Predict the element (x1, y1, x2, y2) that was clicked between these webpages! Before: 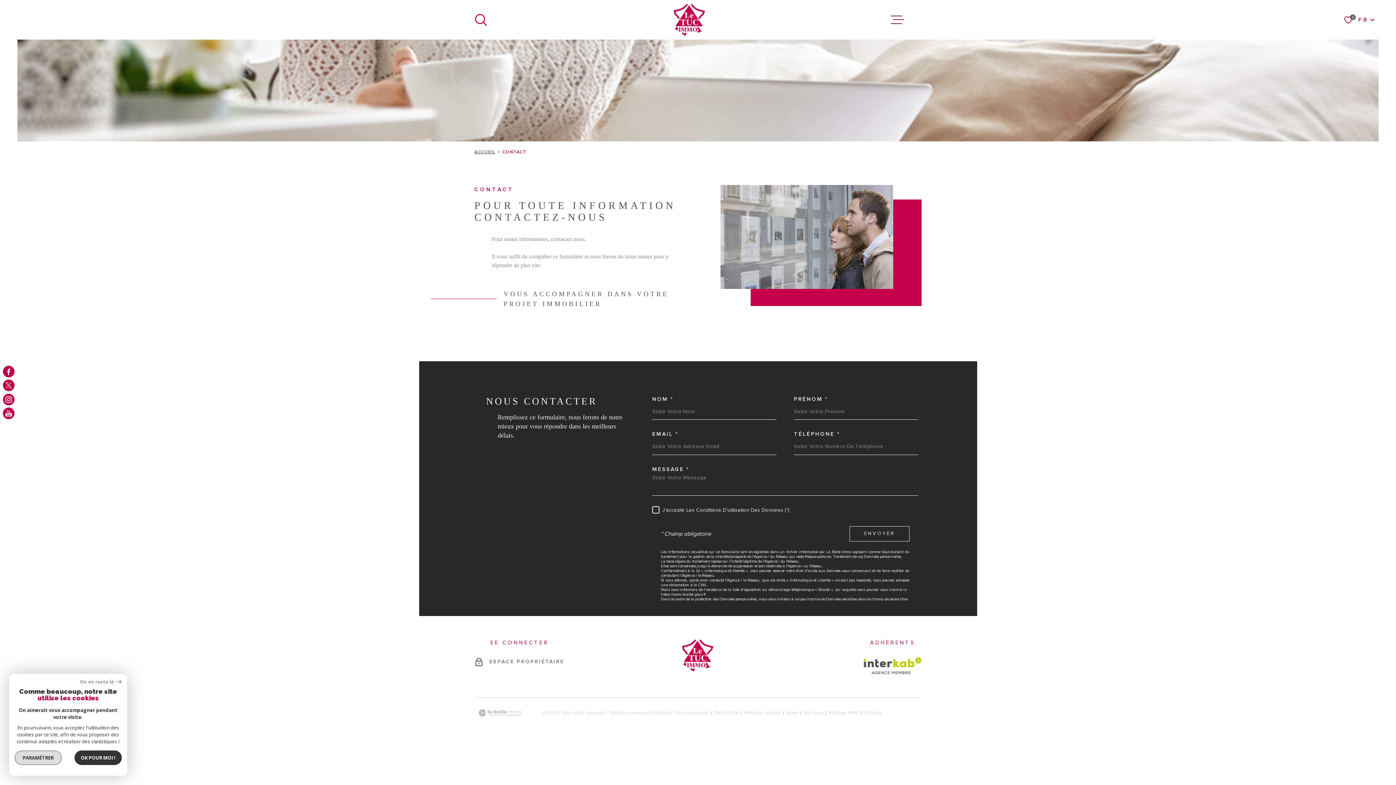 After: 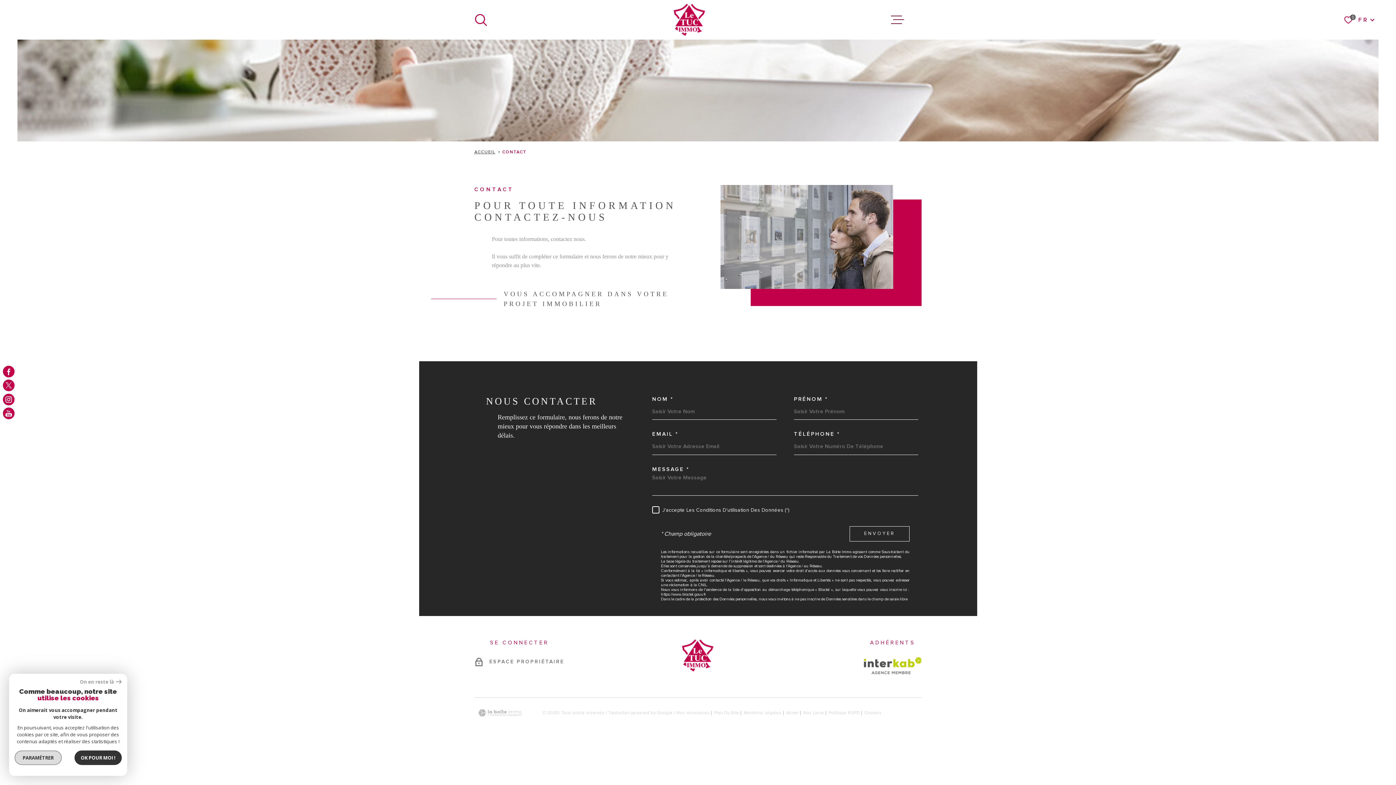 Action: label: Visiter le site Interkab - Ouverture dans une nouvelle fenêtre bbox: (864, 657, 921, 674)